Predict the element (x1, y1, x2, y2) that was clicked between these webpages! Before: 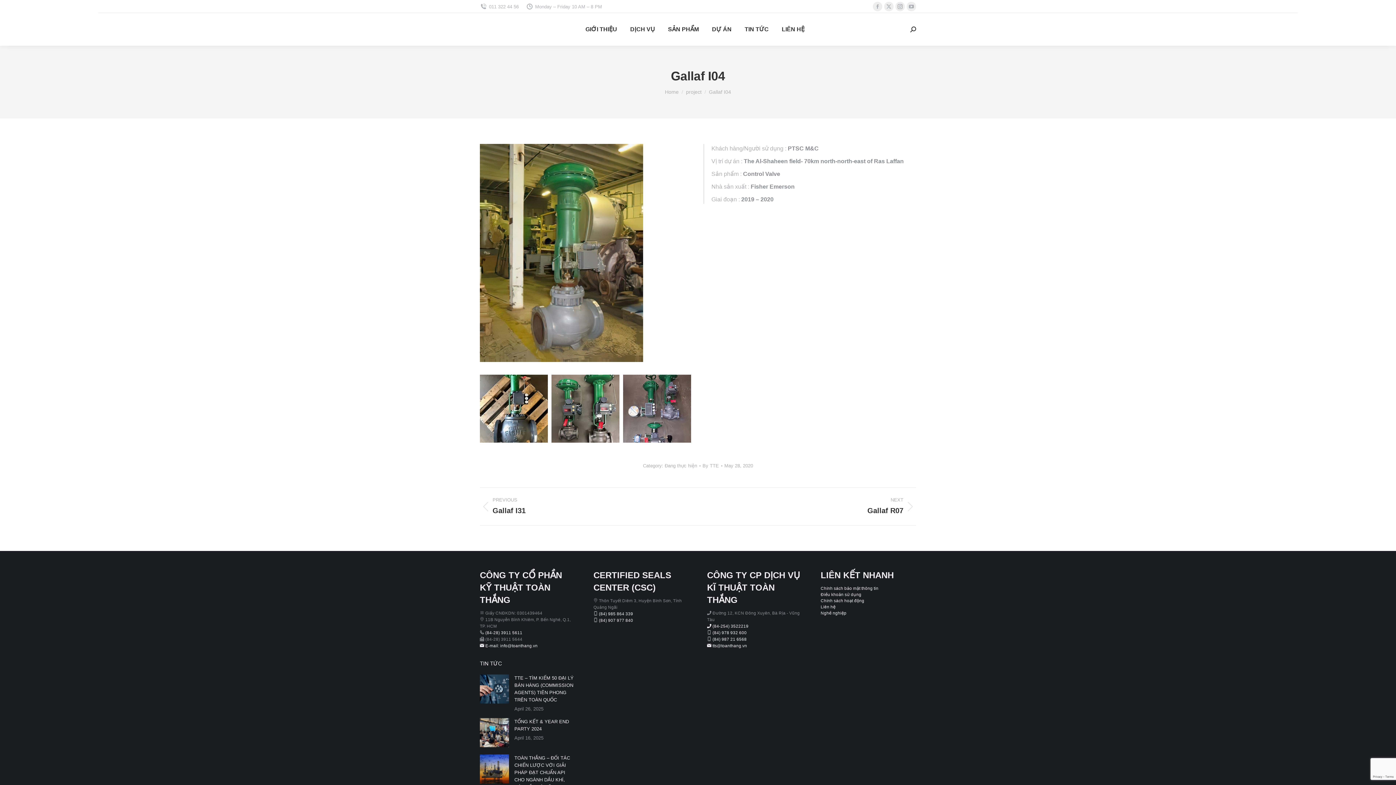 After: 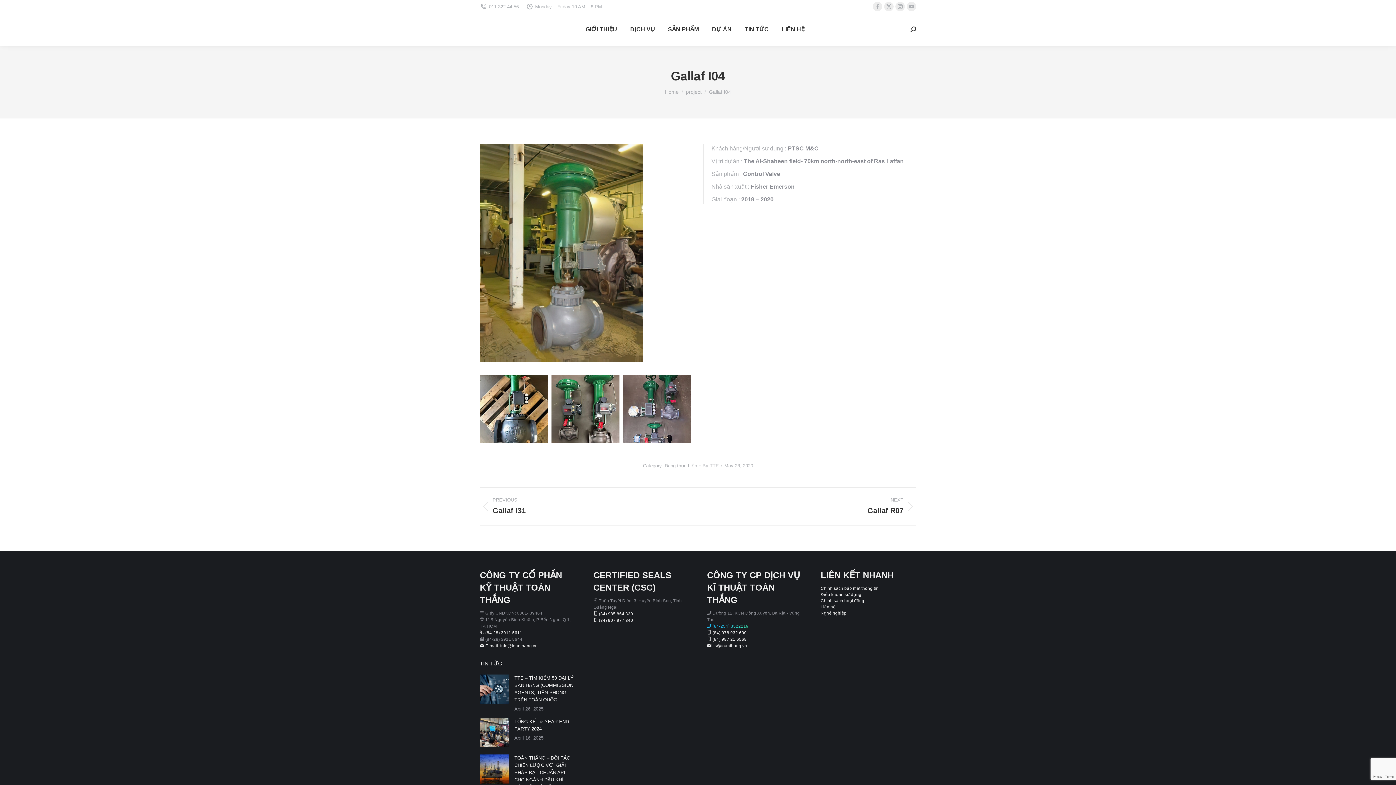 Action: label:  (84-254) 3522219 bbox: (707, 624, 748, 628)